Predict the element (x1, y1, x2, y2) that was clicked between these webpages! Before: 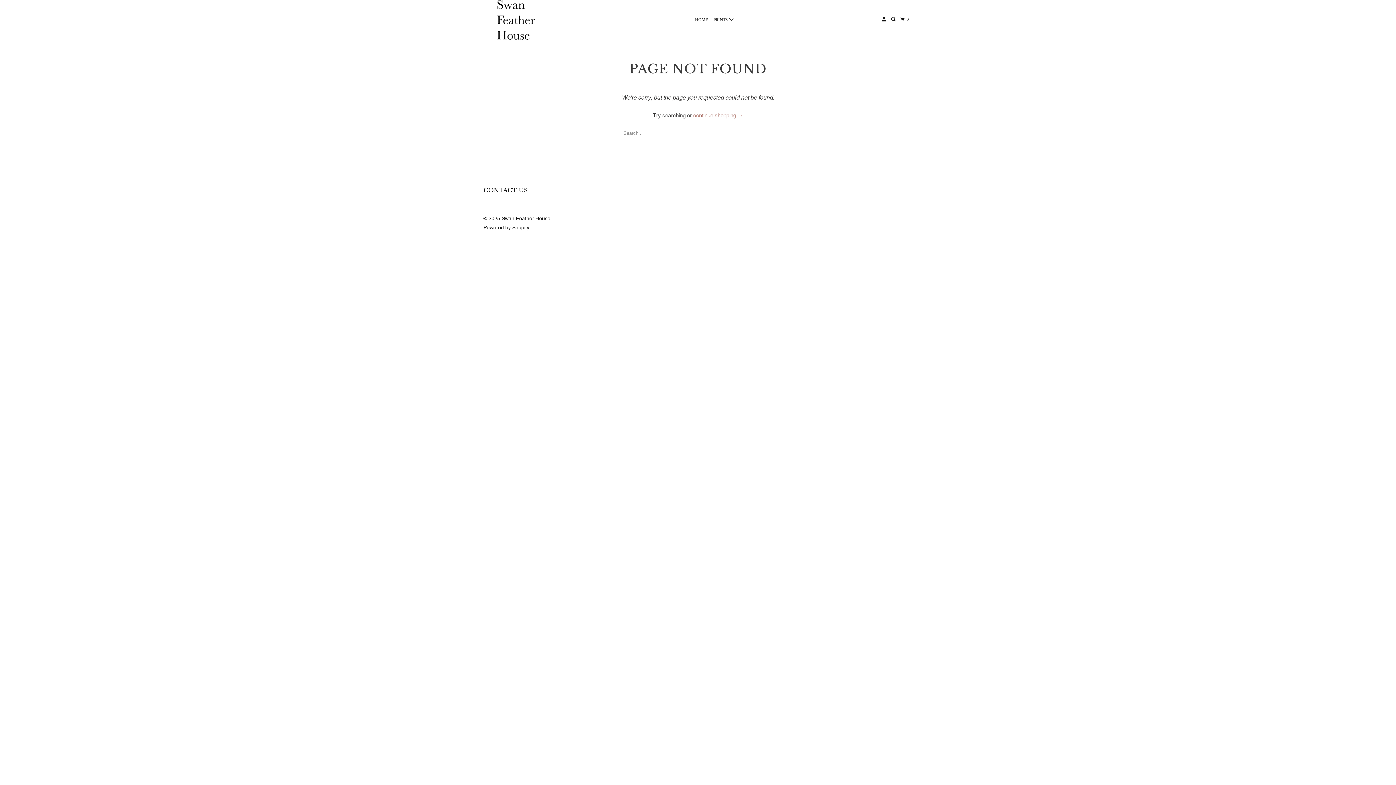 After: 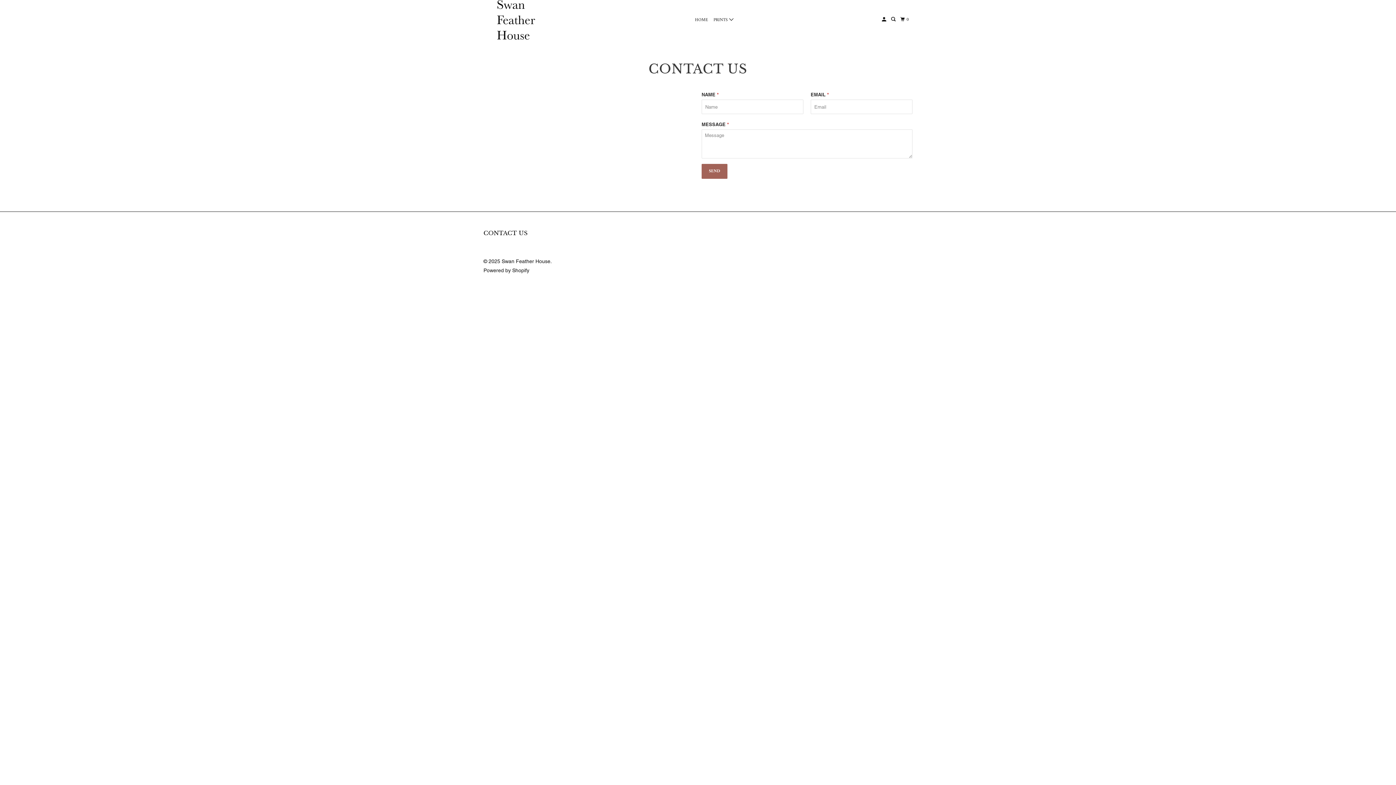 Action: bbox: (483, 185, 527, 195) label: CONTACT US